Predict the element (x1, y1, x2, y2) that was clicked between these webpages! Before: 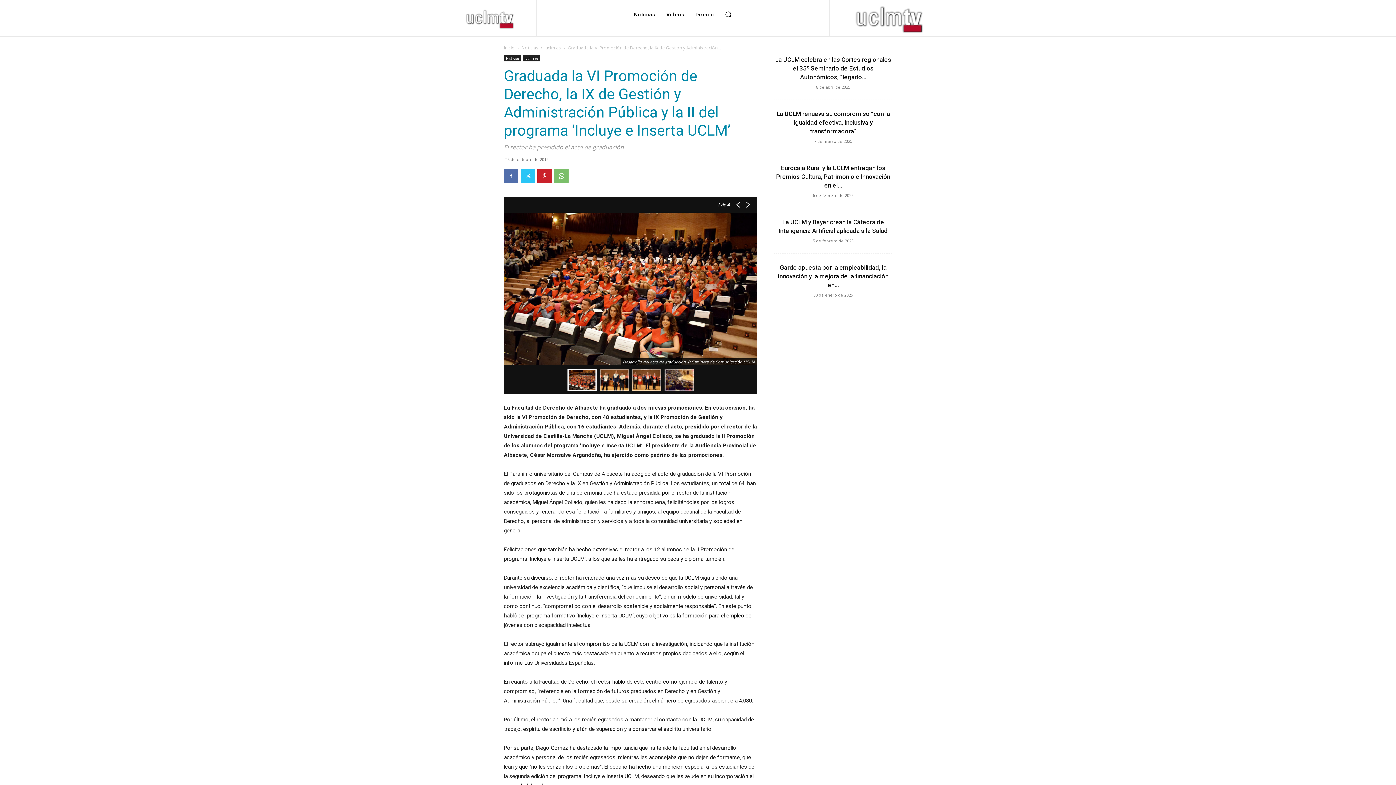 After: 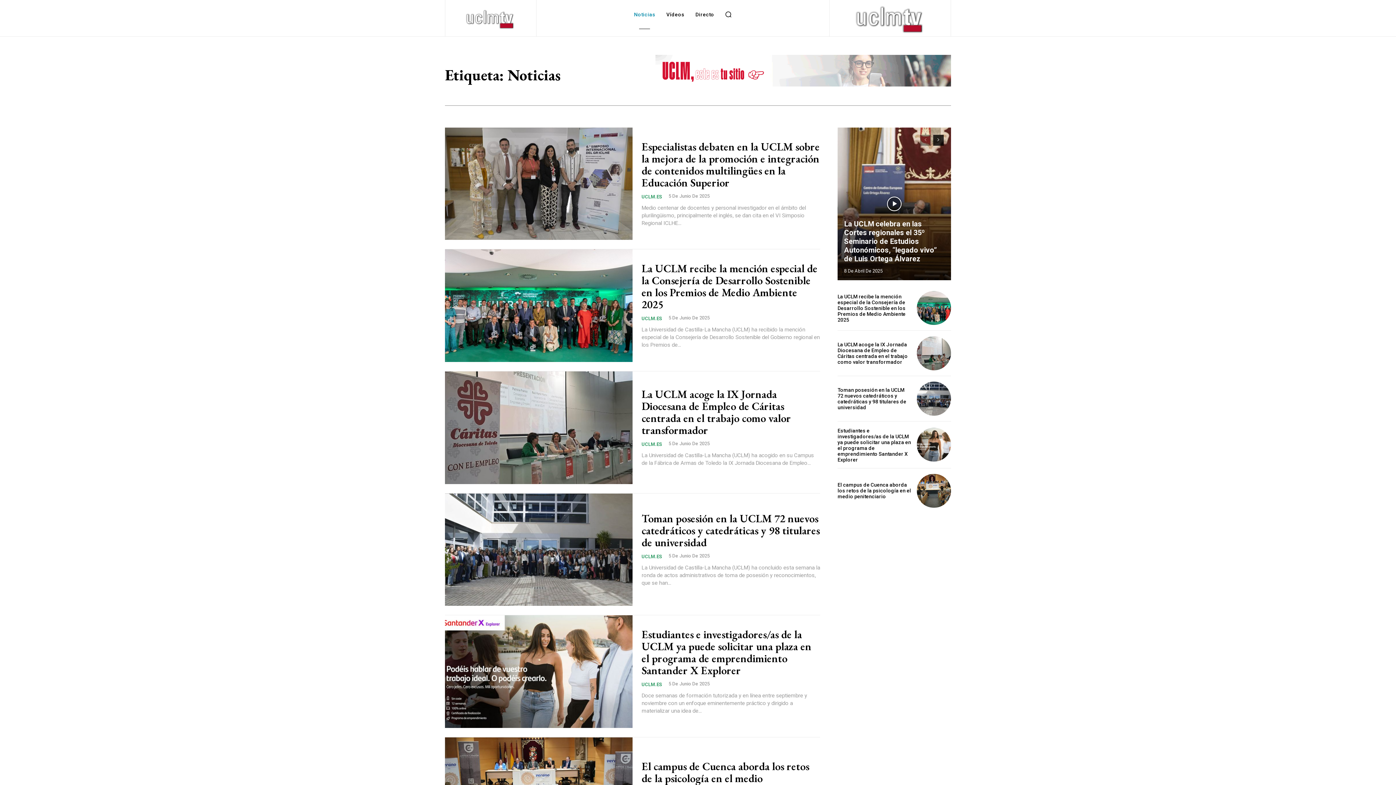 Action: label: Noticias bbox: (630, 0, 659, 29)